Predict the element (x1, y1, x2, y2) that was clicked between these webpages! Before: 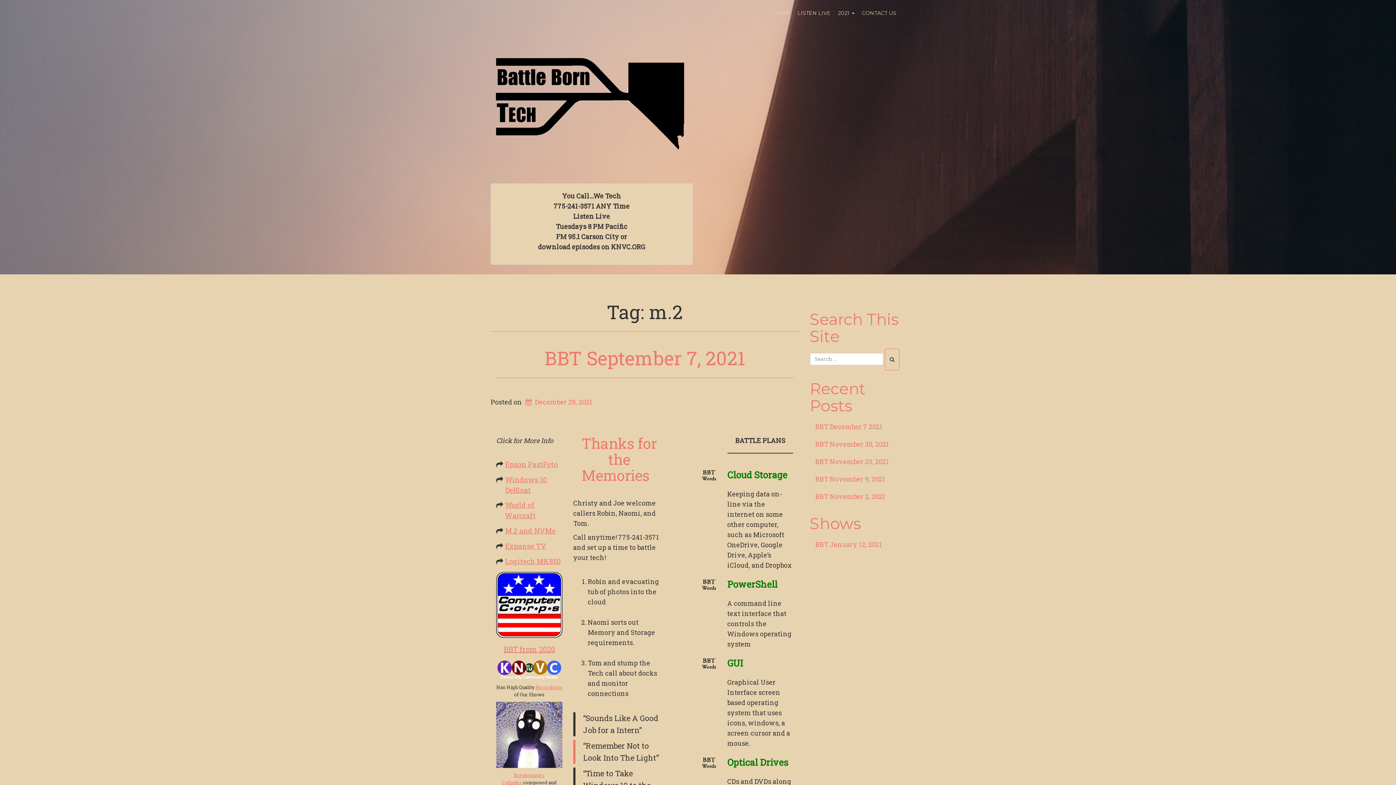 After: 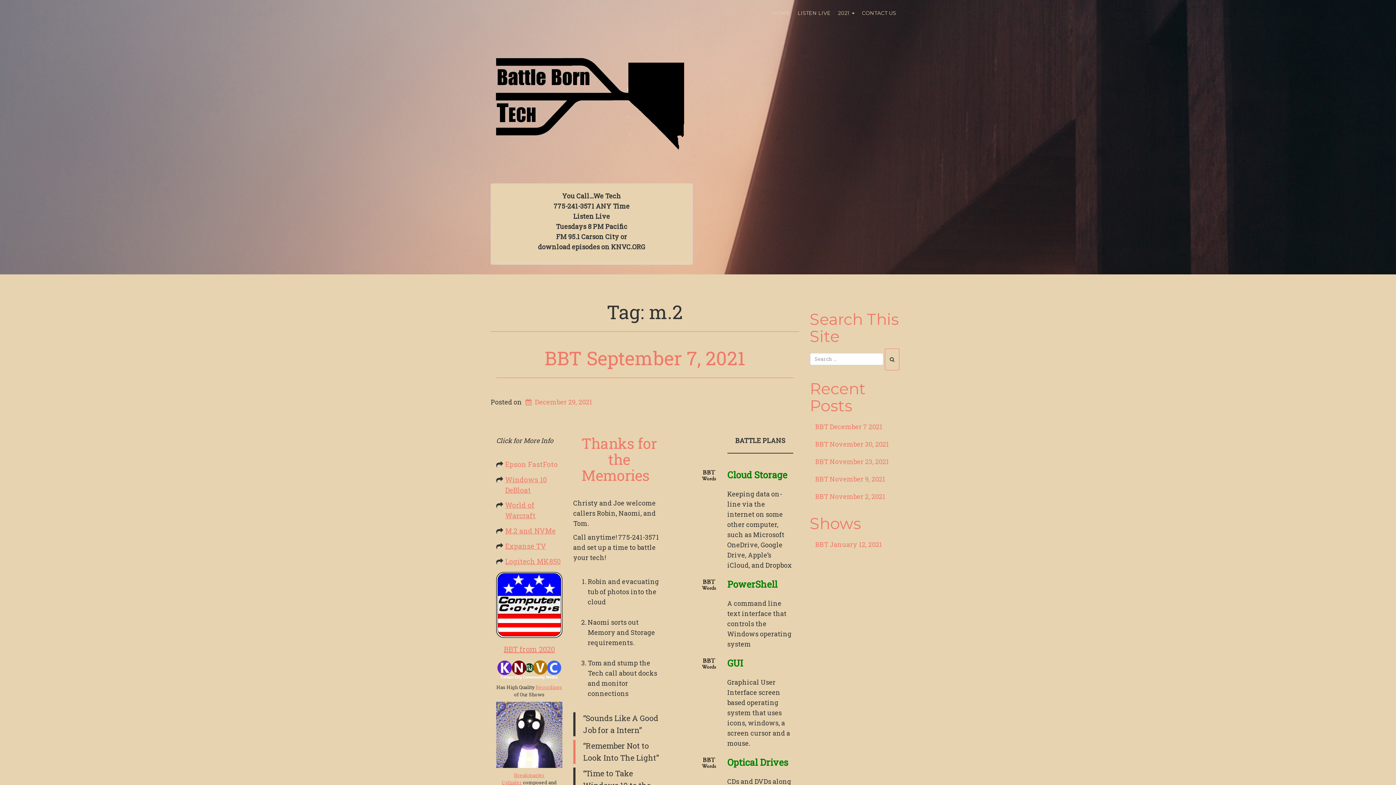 Action: label: Epson FastFoto bbox: (505, 459, 558, 468)